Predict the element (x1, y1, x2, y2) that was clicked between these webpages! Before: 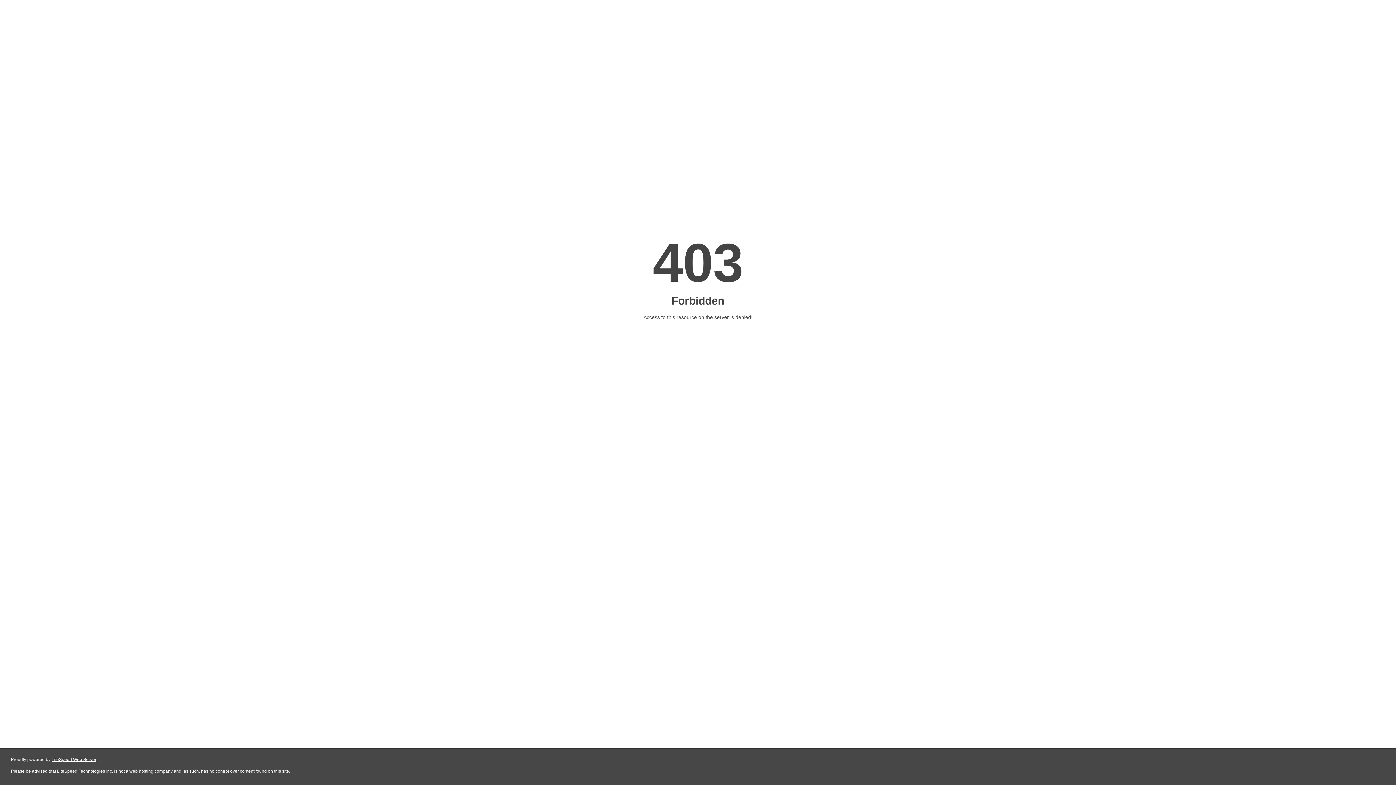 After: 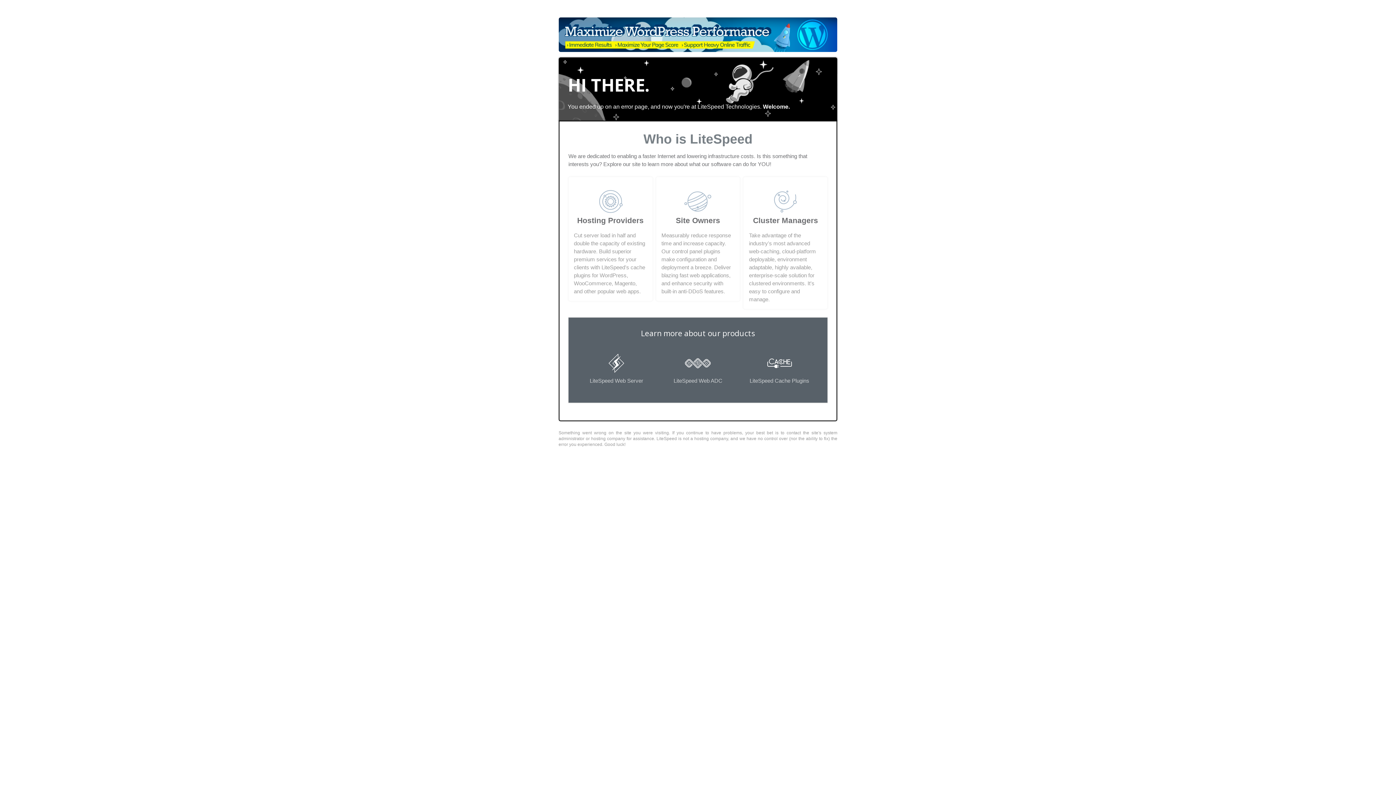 Action: label: LiteSpeed Web Server bbox: (51, 757, 96, 762)